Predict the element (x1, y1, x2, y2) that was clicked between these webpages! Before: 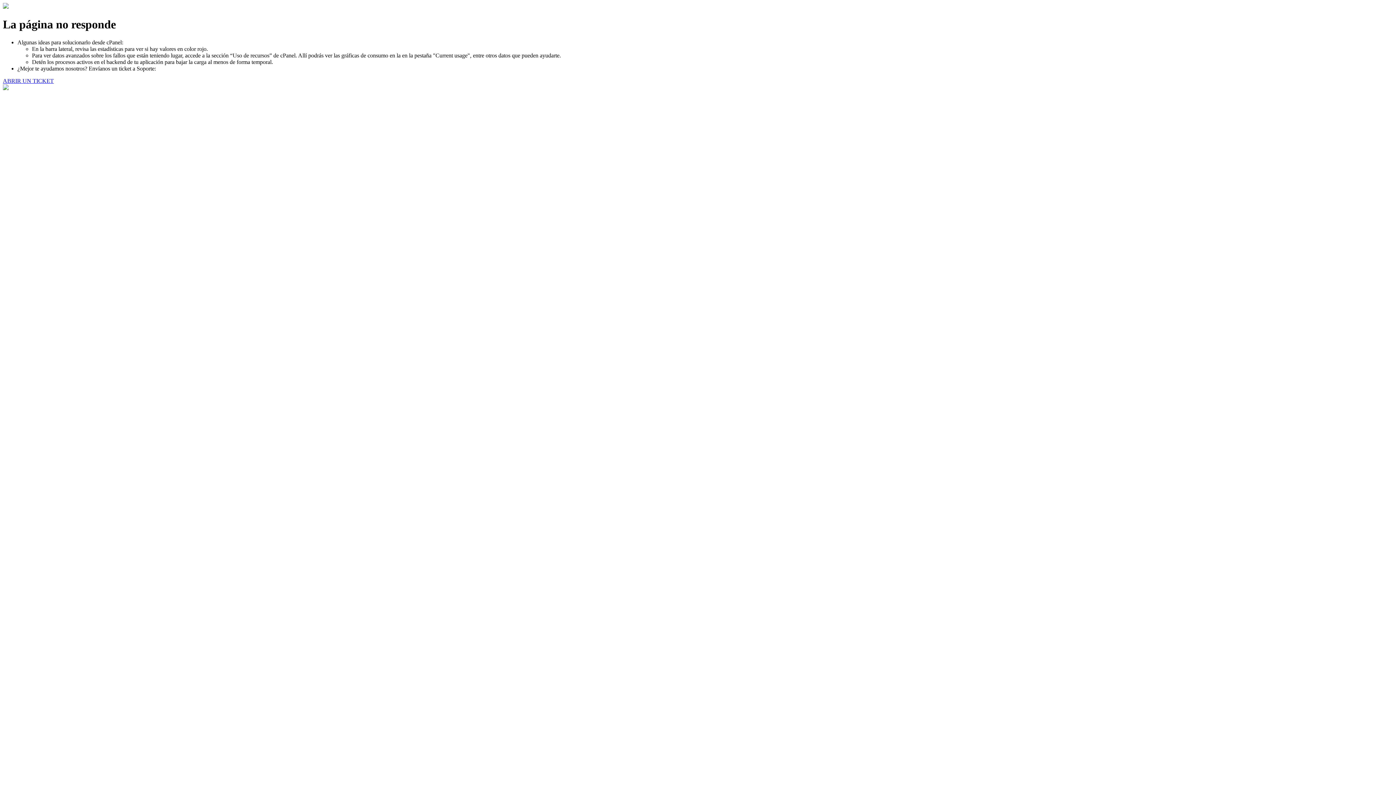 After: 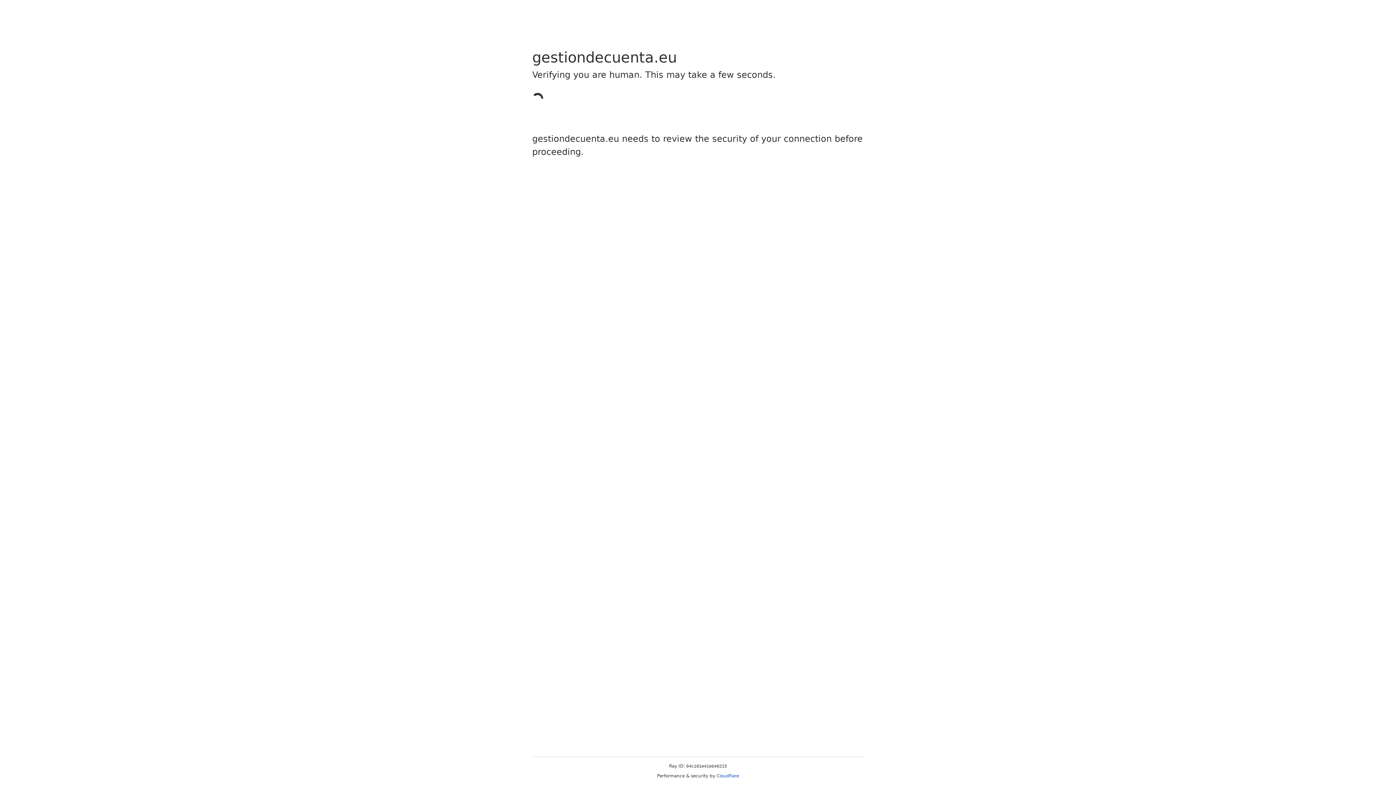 Action: label: ABRIR UN TICKET bbox: (2, 77, 53, 83)